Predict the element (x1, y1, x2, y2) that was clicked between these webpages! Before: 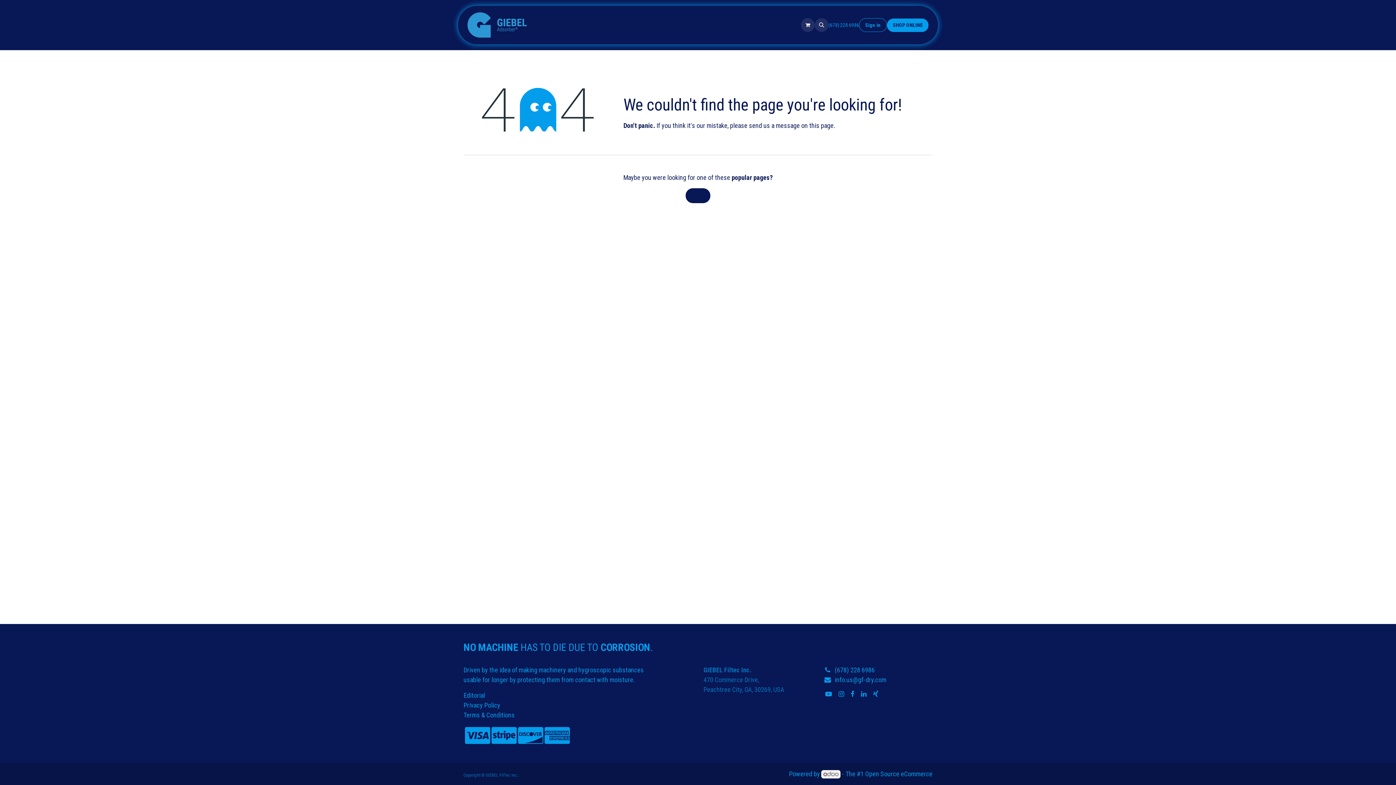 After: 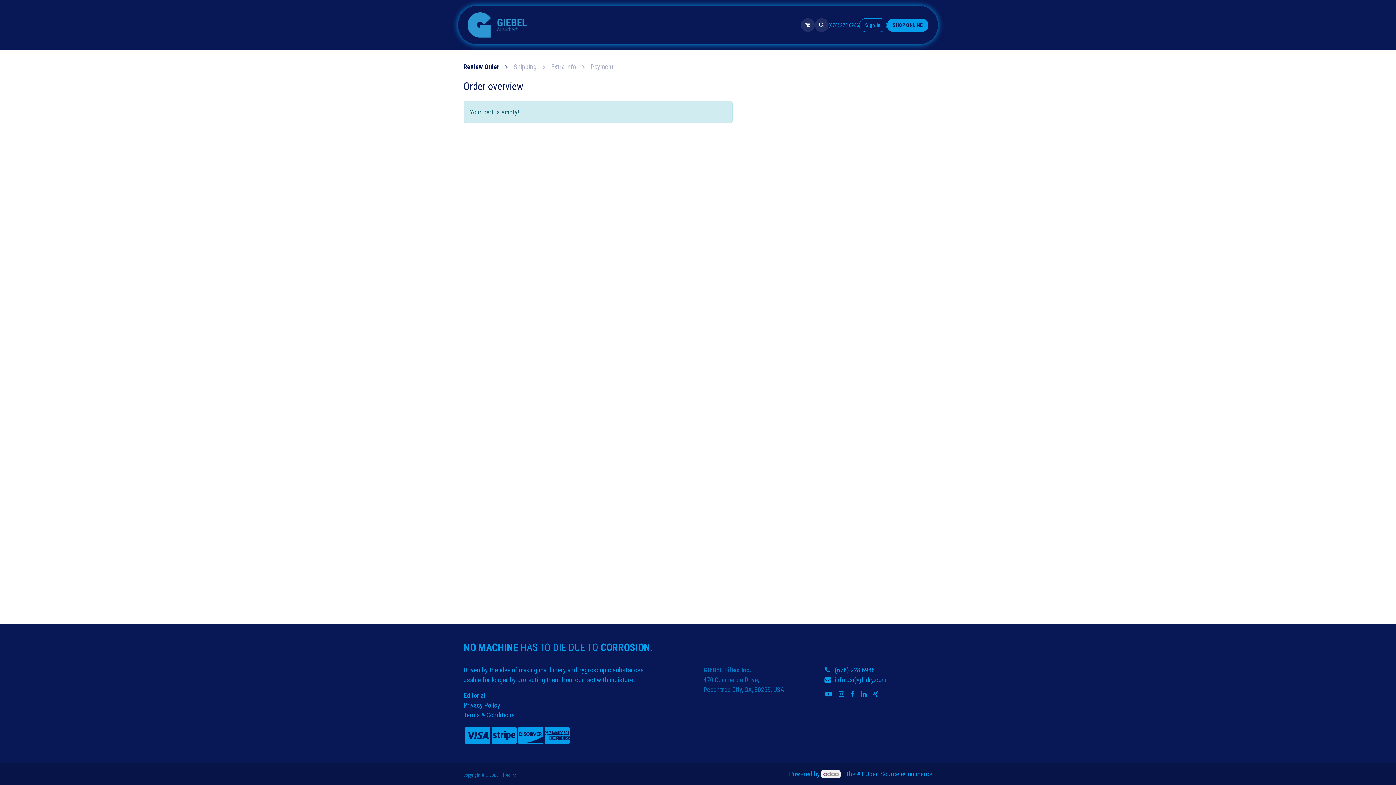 Action: label: eCommerce cart bbox: (801, 18, 814, 32)